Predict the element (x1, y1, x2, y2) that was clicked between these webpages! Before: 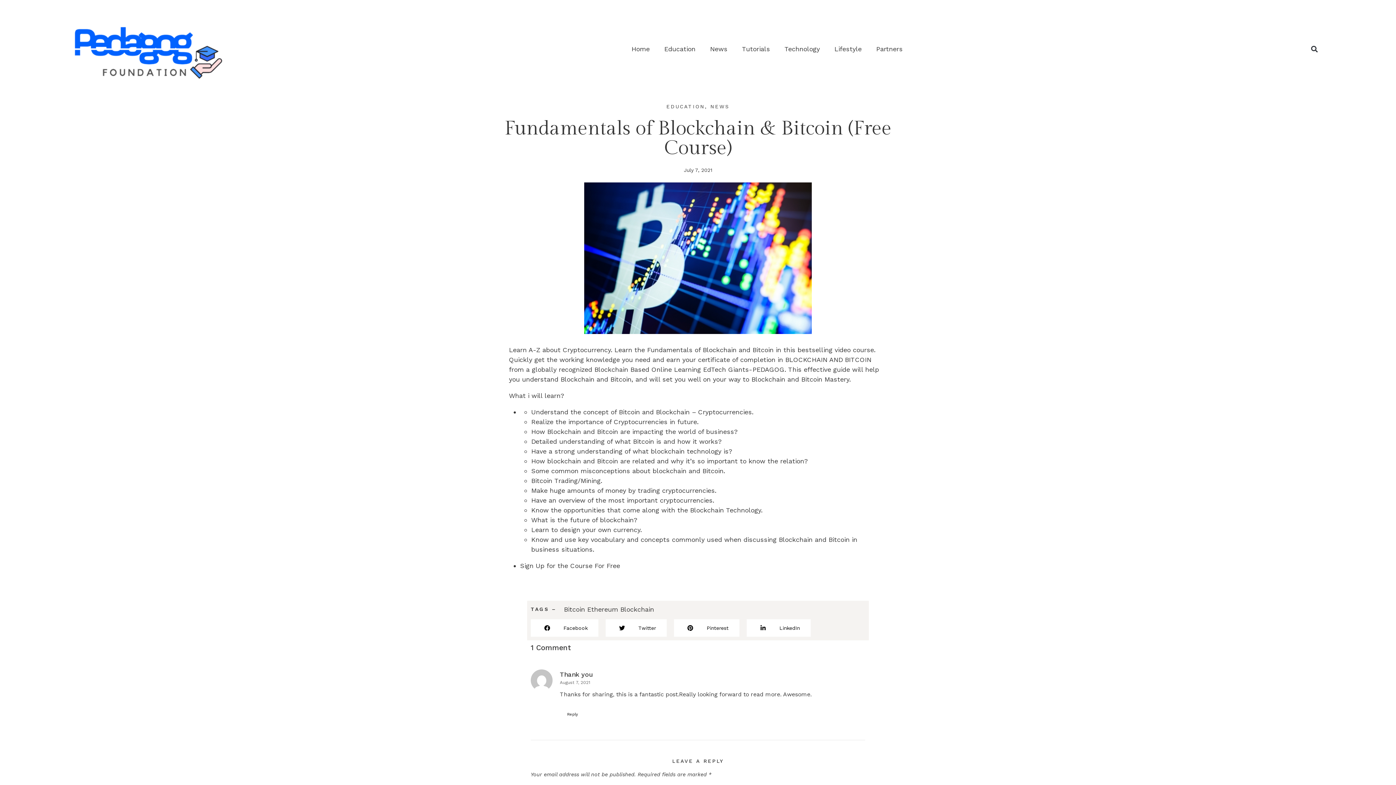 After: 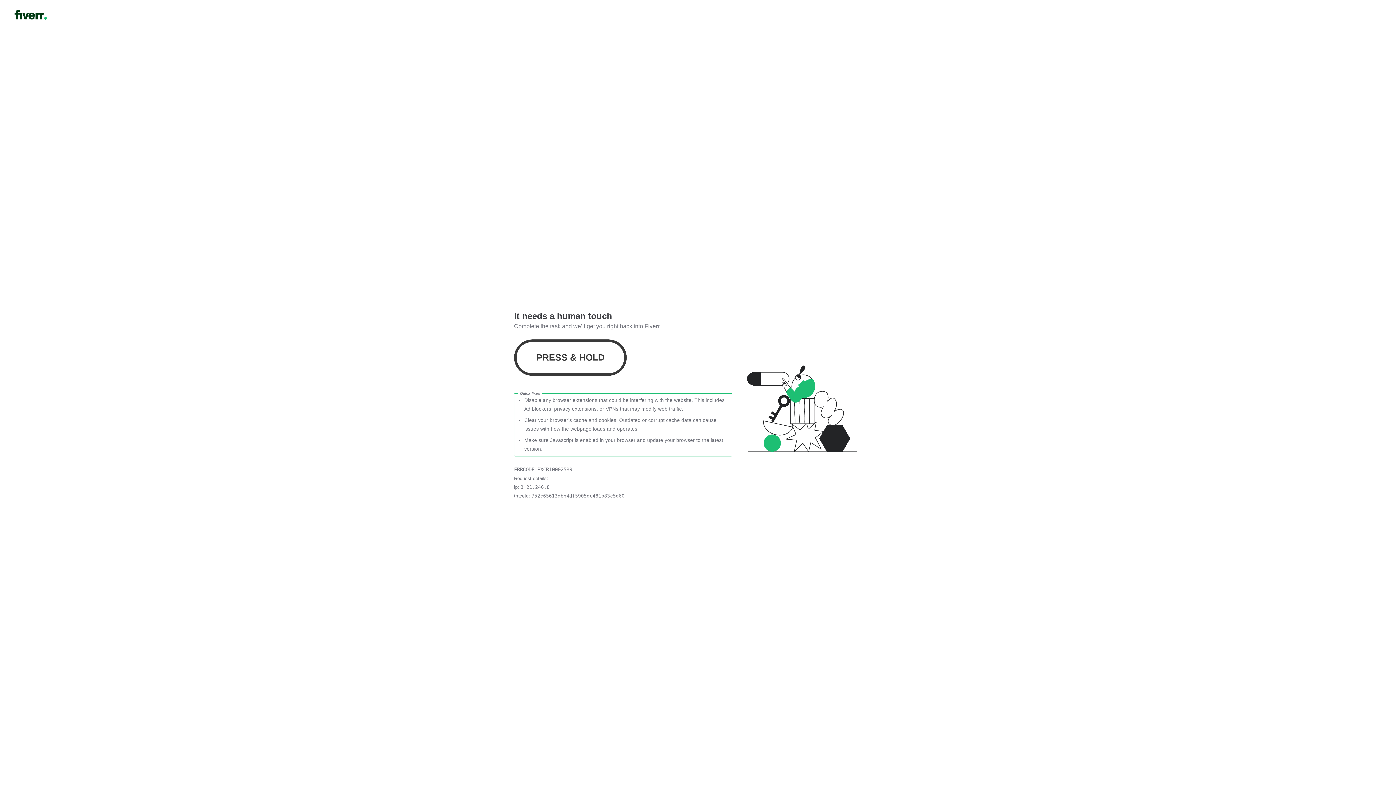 Action: bbox: (560, 670, 593, 678) label: Thank you